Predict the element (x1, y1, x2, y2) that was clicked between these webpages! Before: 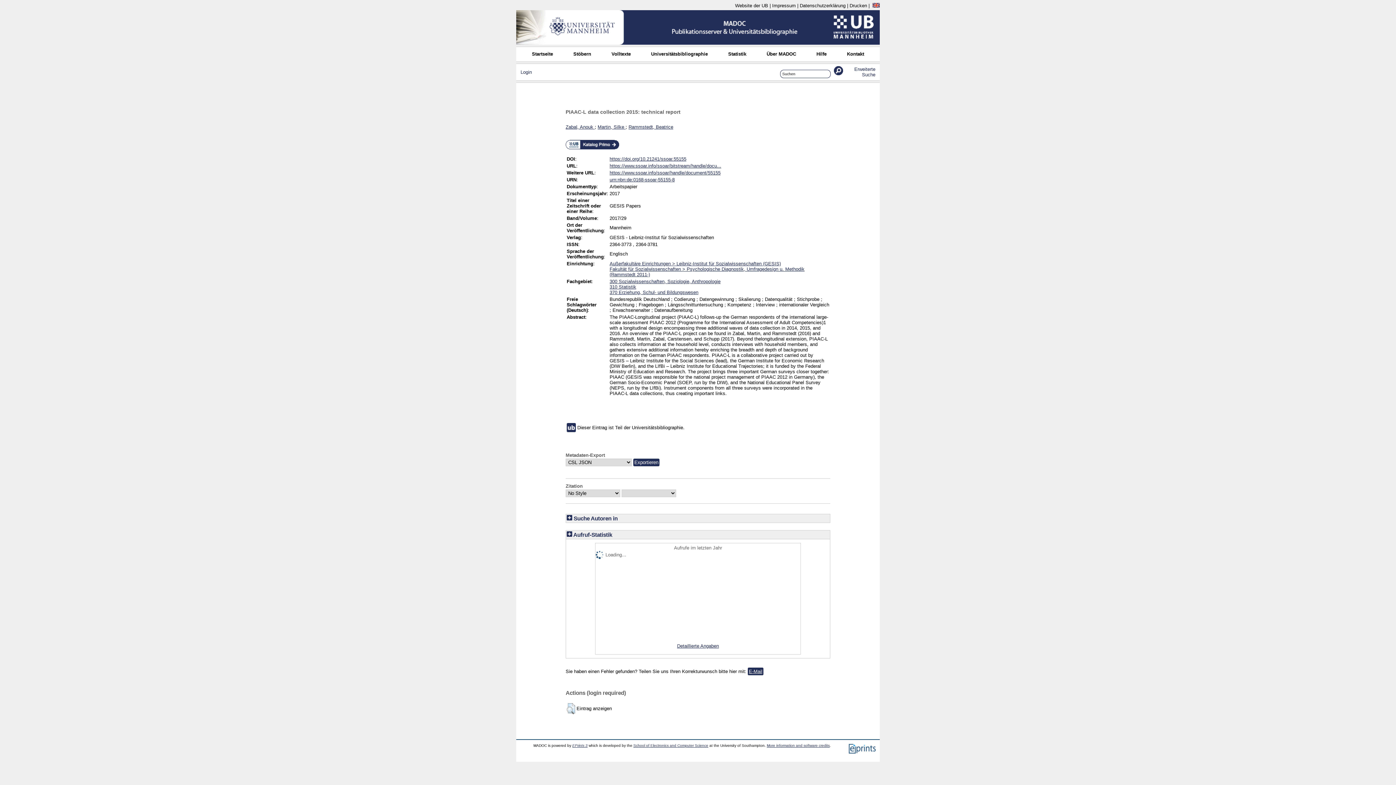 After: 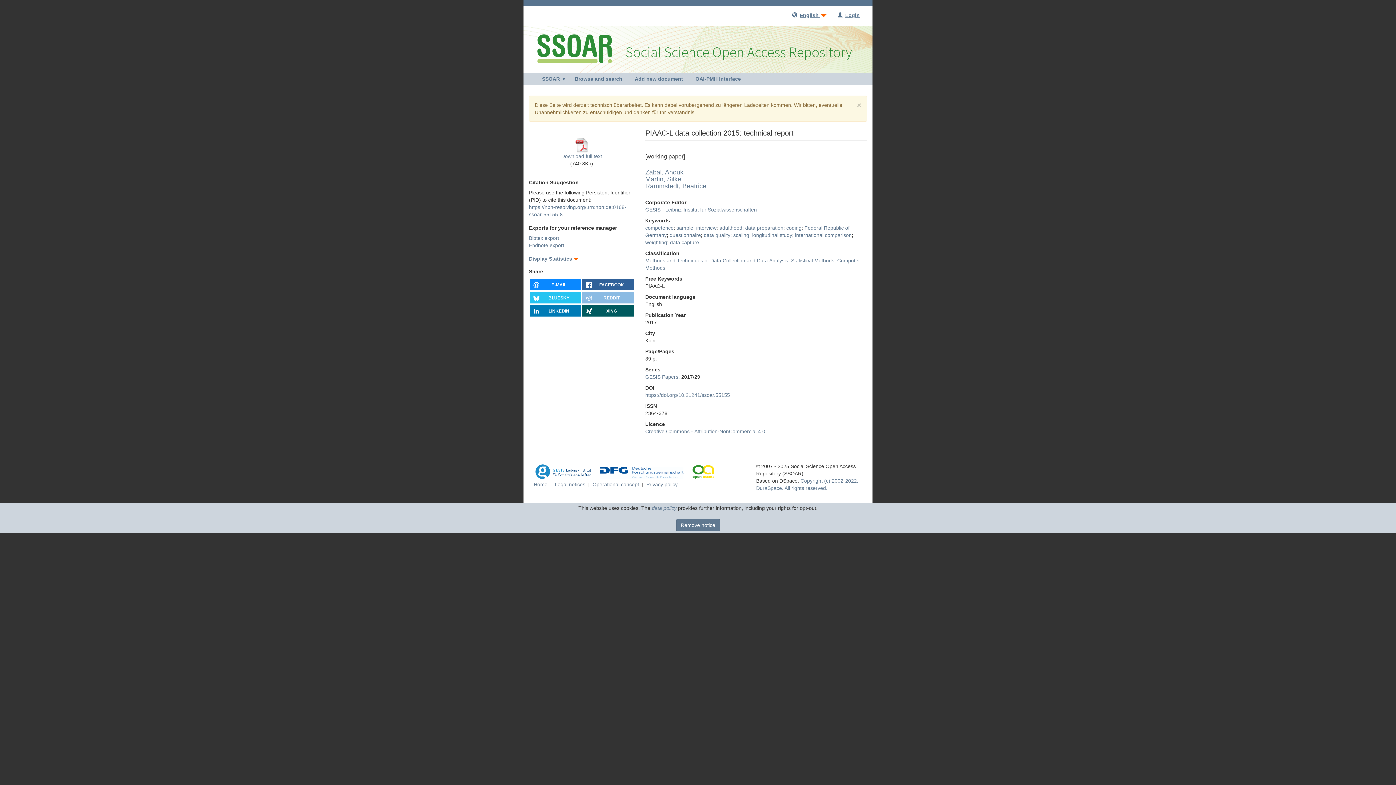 Action: bbox: (609, 170, 720, 175) label: https://www.ssoar.info/ssoar/handle/document/55155